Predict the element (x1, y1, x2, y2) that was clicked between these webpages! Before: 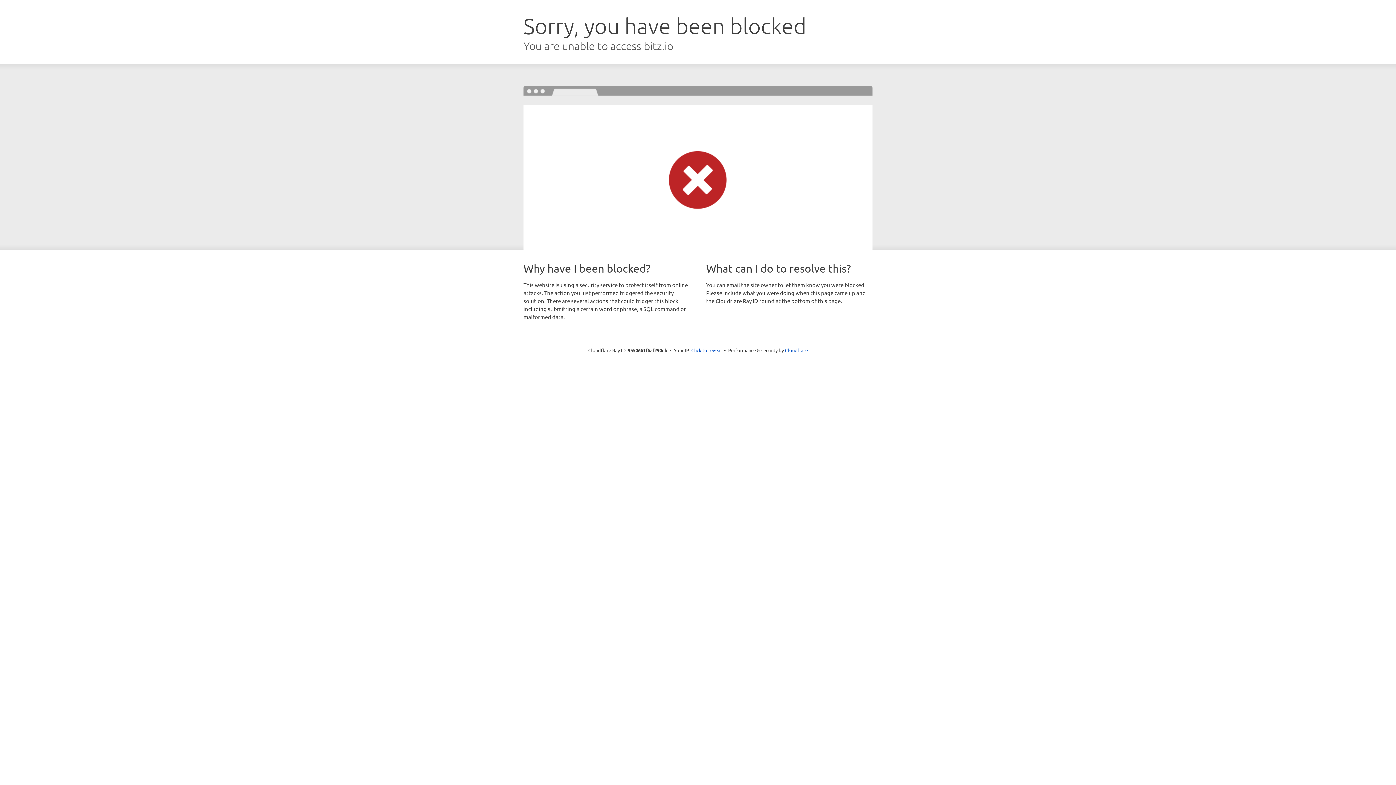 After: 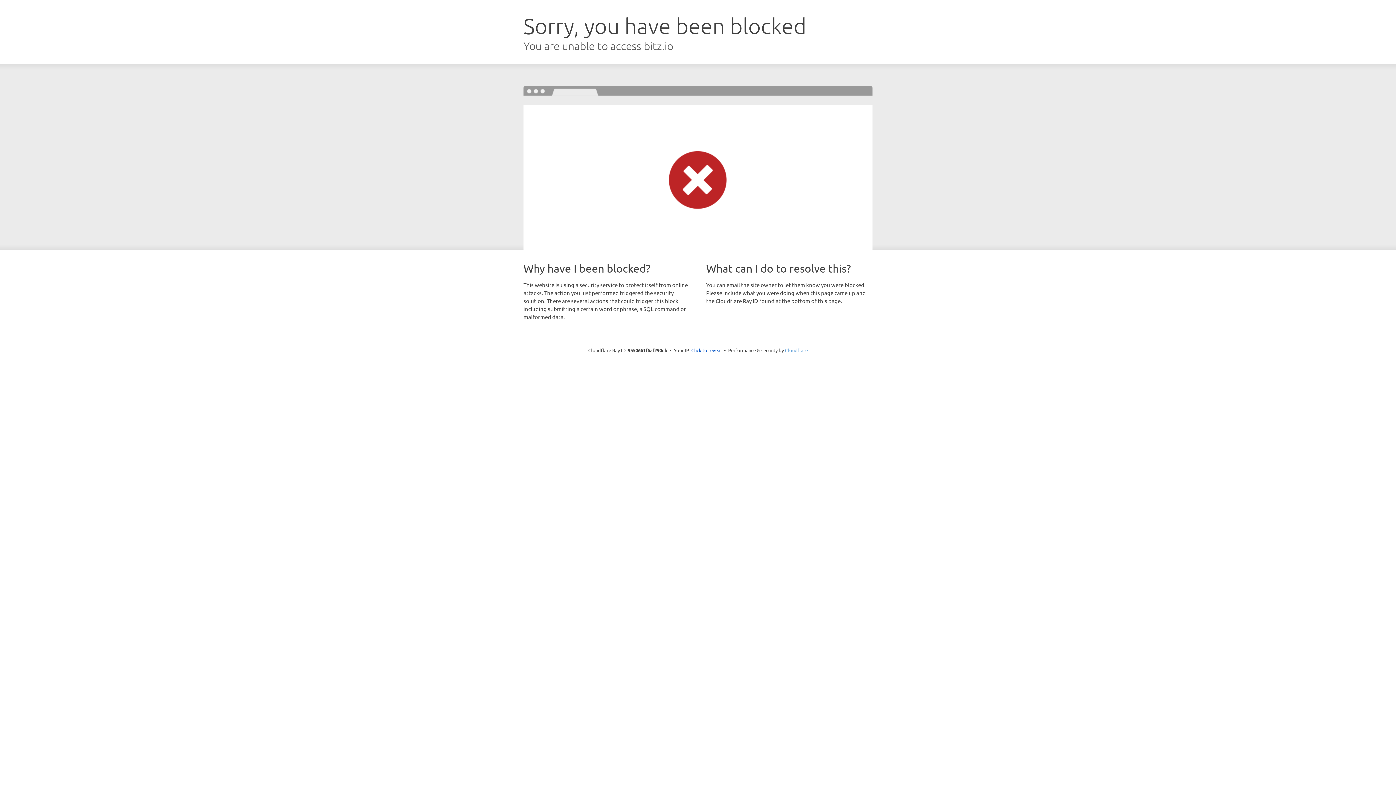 Action: label: Cloudflare bbox: (785, 347, 808, 353)